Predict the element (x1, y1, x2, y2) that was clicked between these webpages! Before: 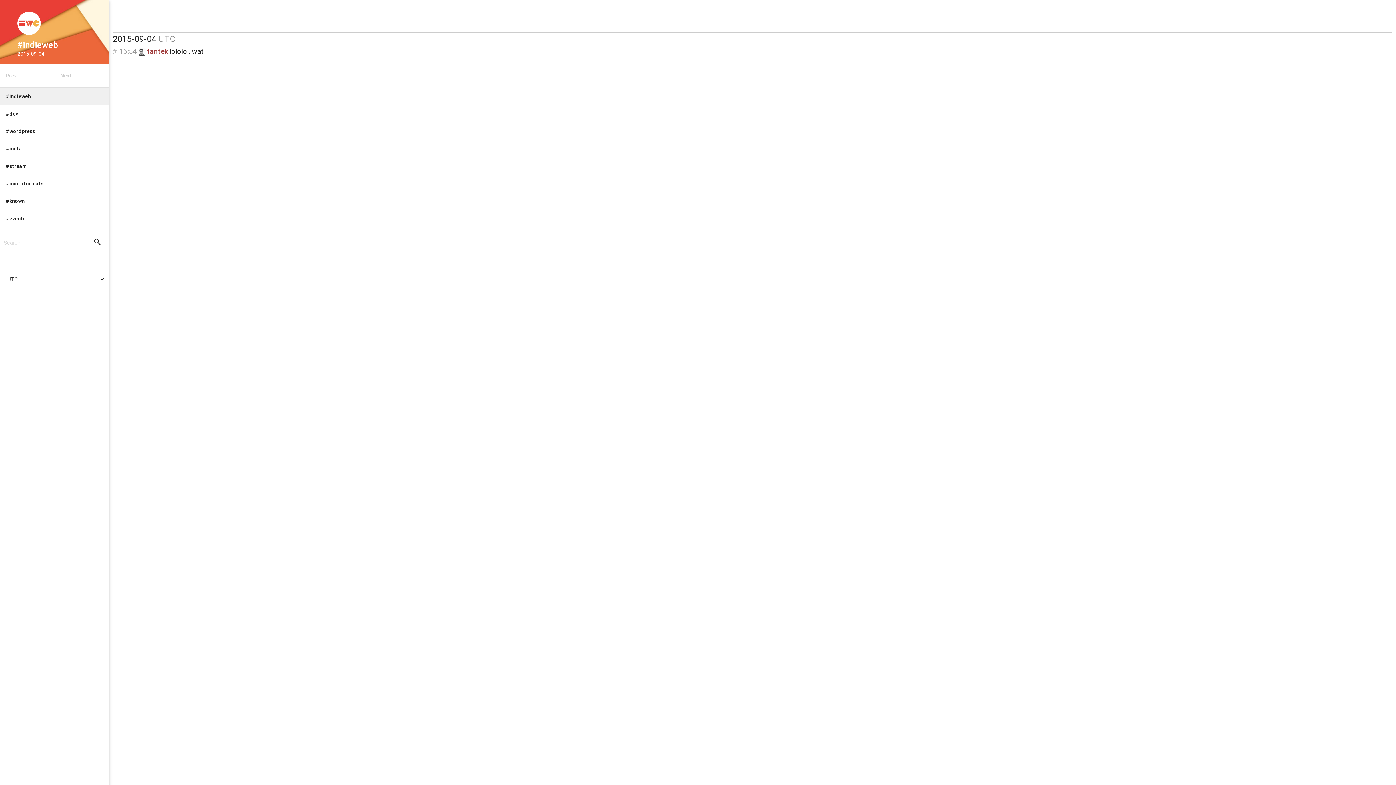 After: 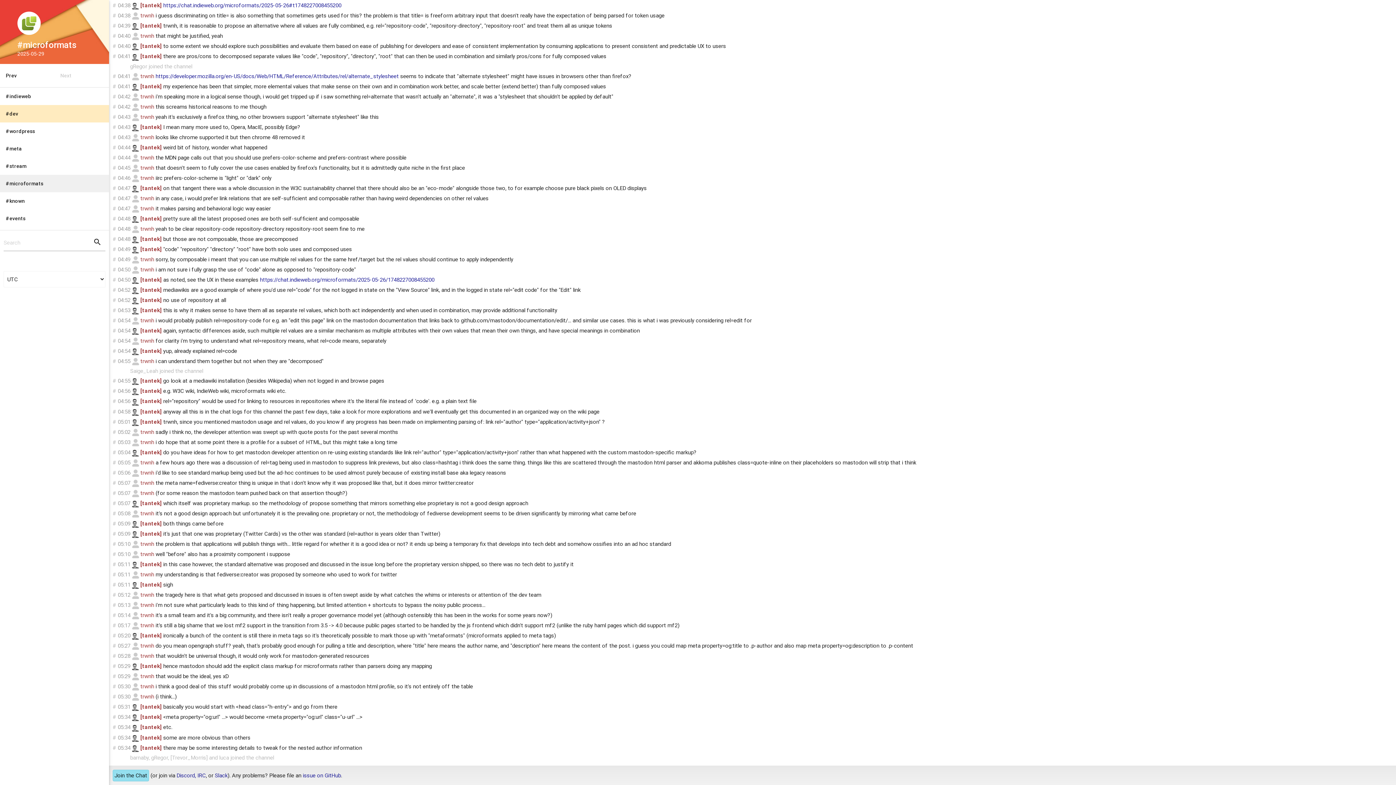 Action: bbox: (0, 174, 109, 192) label: #microformats